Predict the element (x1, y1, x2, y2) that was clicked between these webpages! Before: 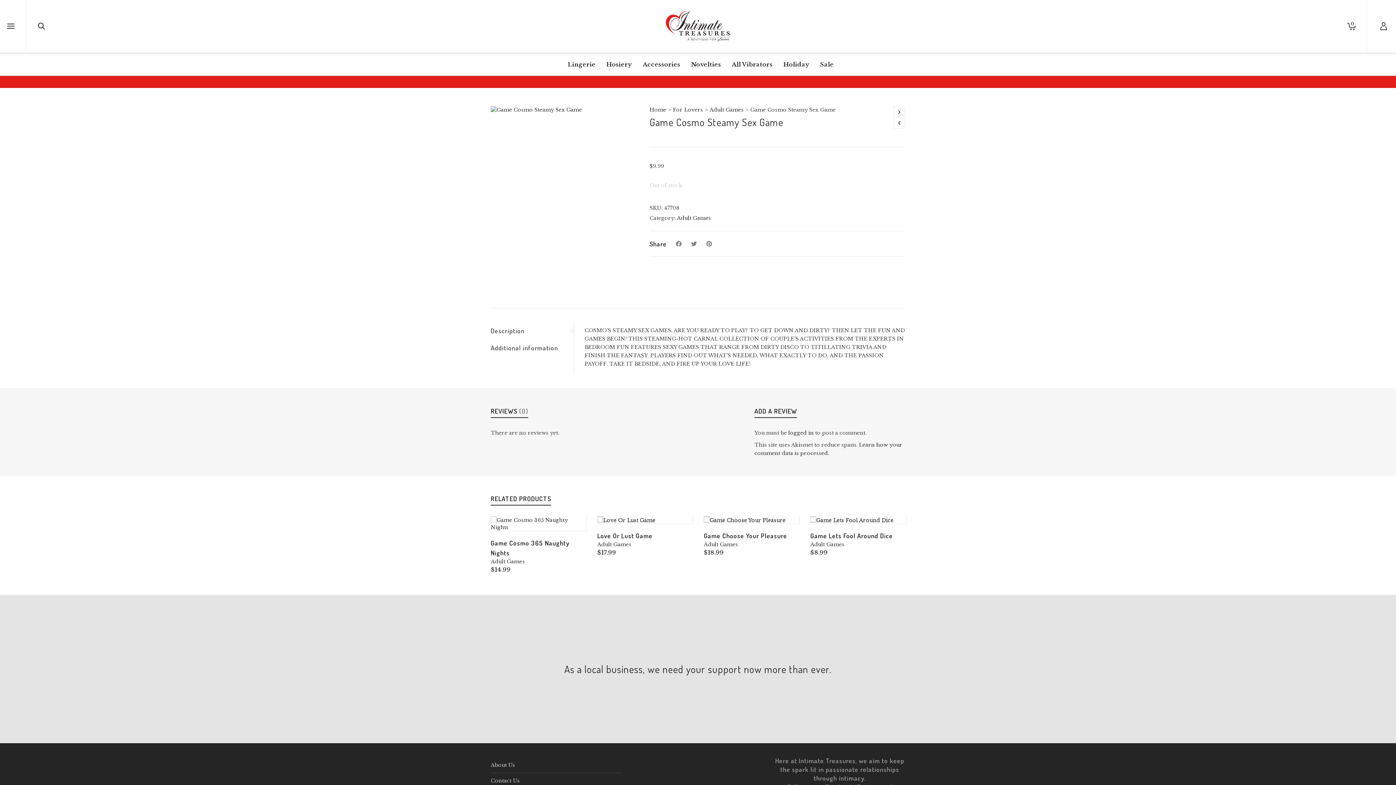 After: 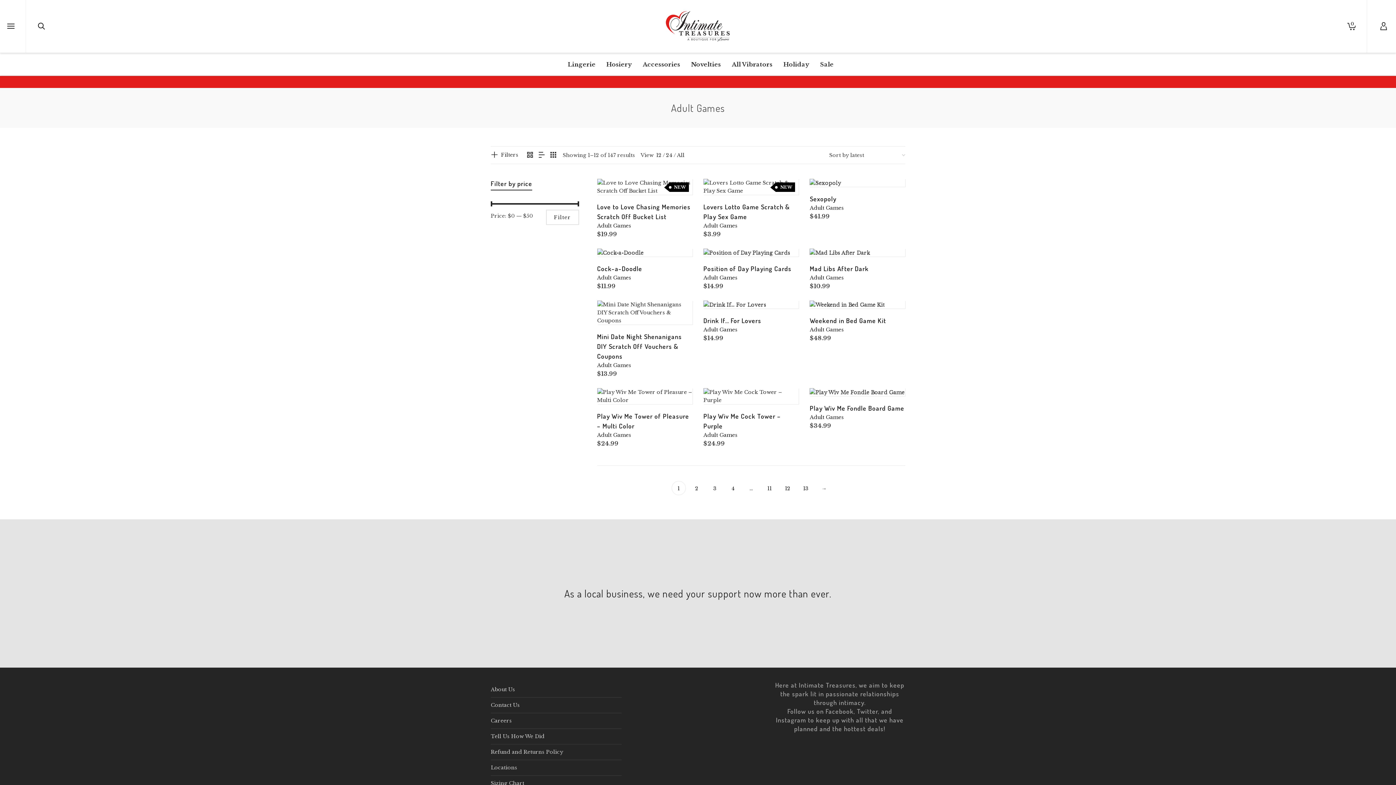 Action: label: Adult Games bbox: (490, 558, 525, 565)